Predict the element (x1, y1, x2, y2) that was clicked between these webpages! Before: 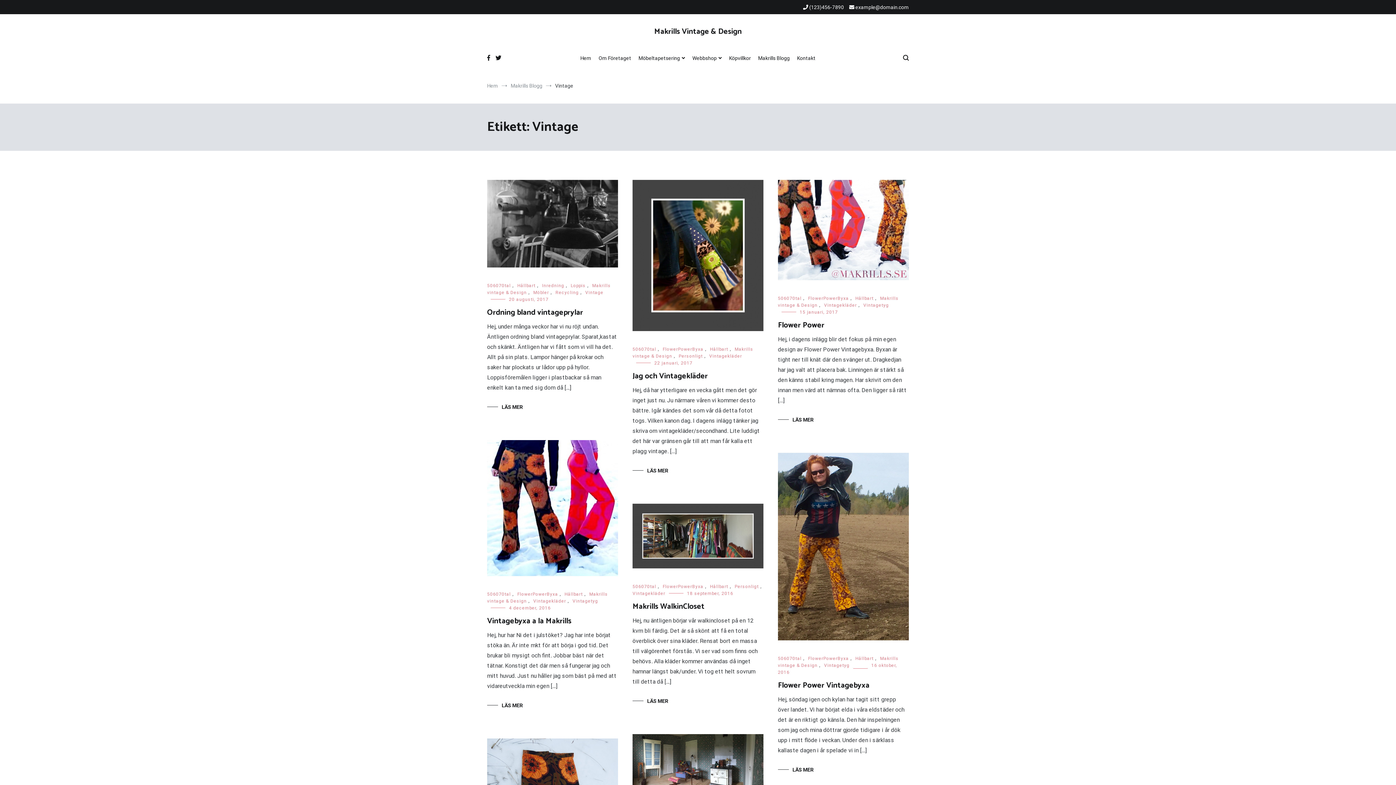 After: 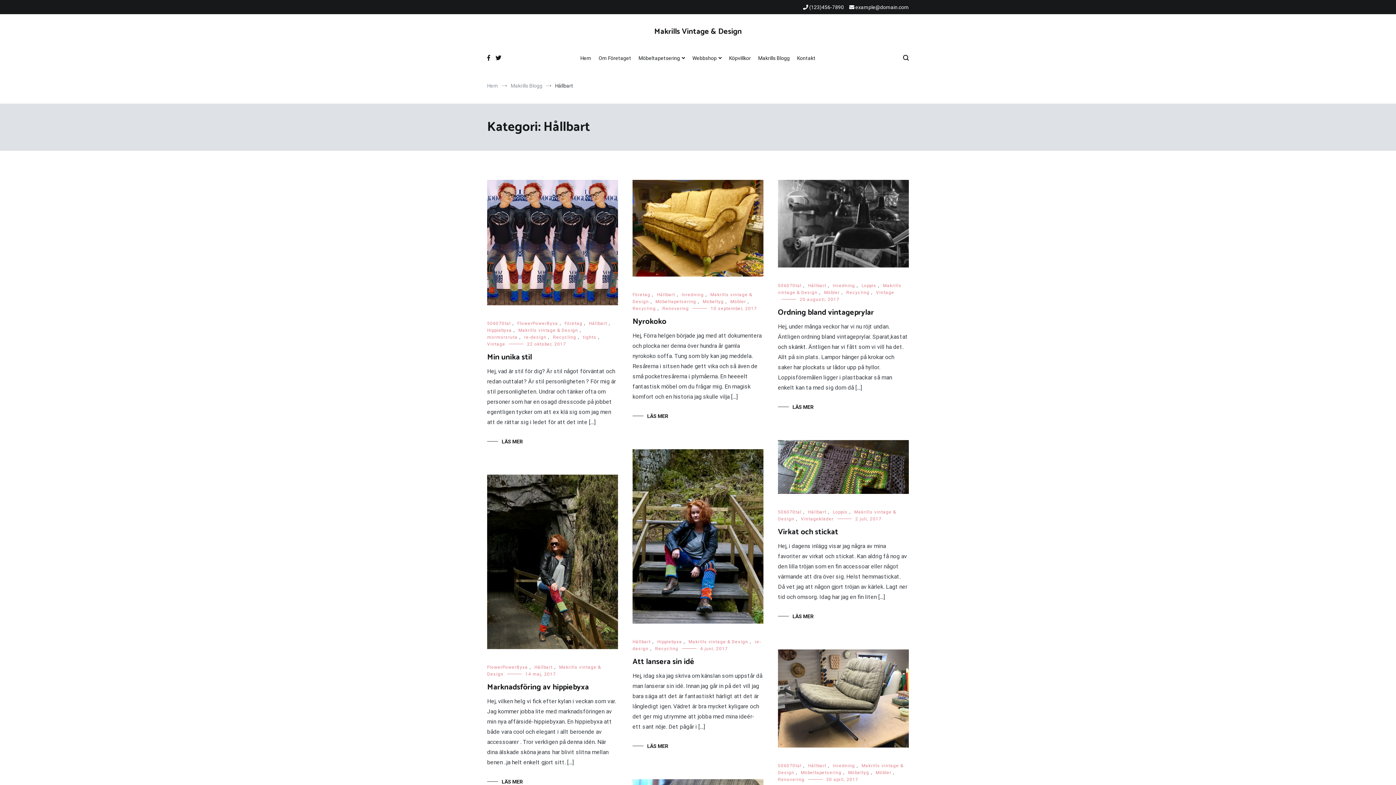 Action: bbox: (710, 584, 728, 589) label: Hållbart